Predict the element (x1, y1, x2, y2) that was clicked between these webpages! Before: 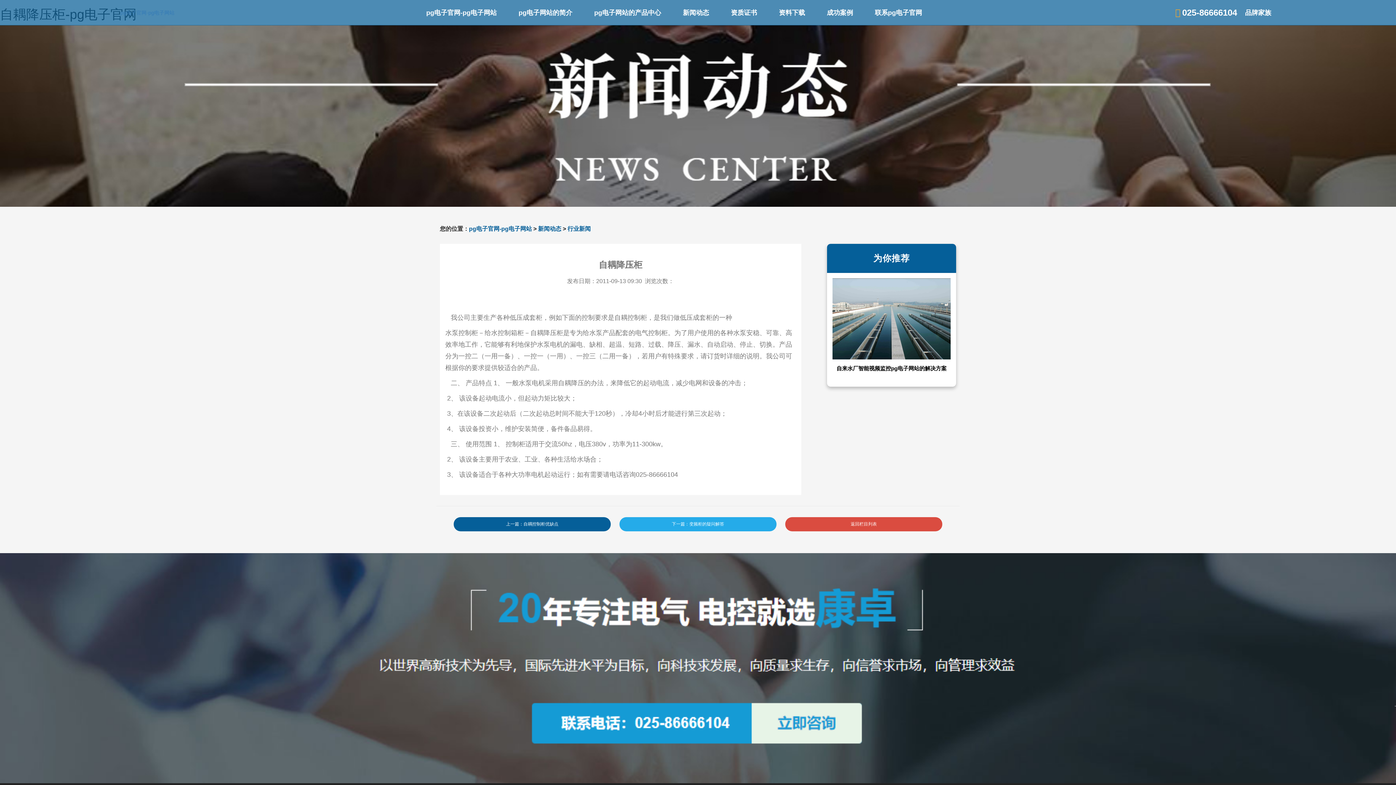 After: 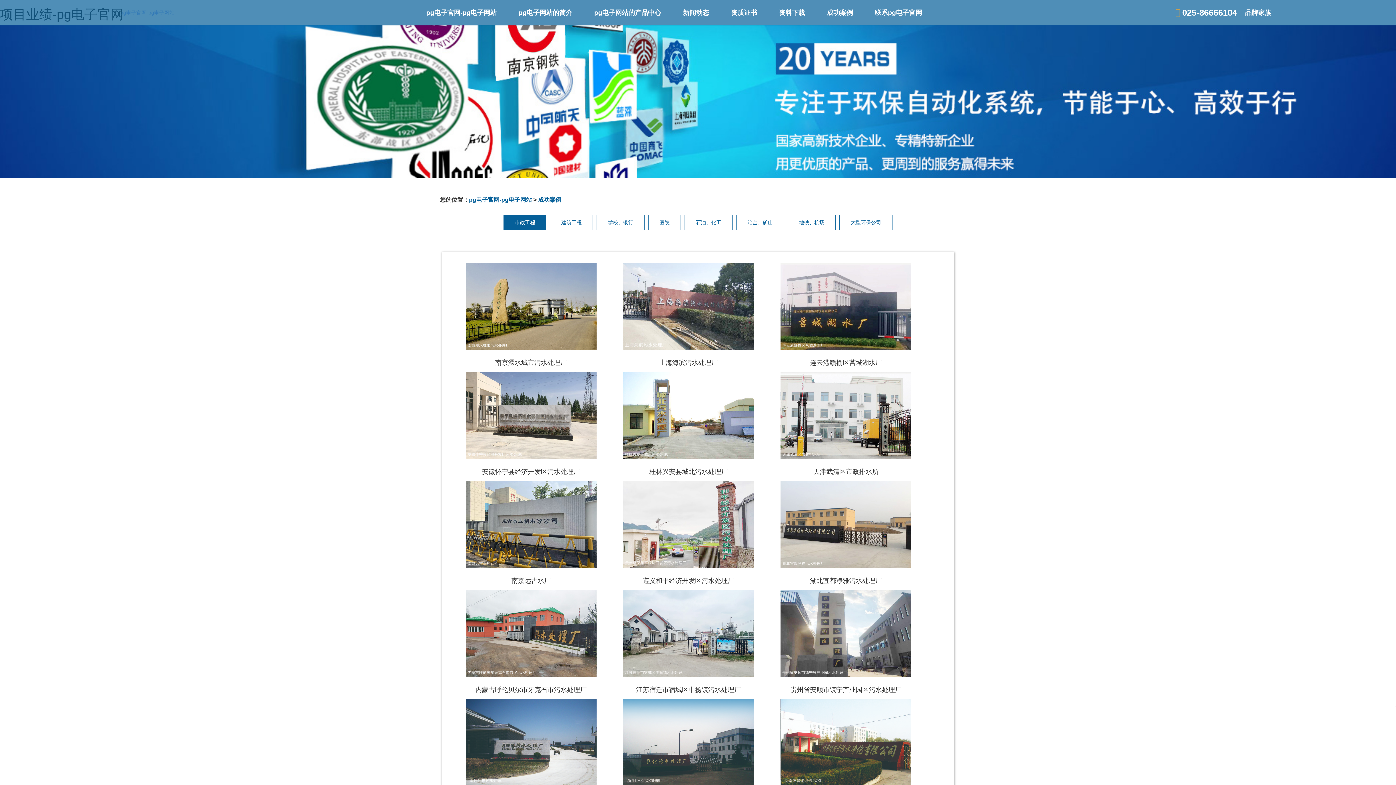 Action: bbox: (816, 0, 864, 25) label: 成功案例